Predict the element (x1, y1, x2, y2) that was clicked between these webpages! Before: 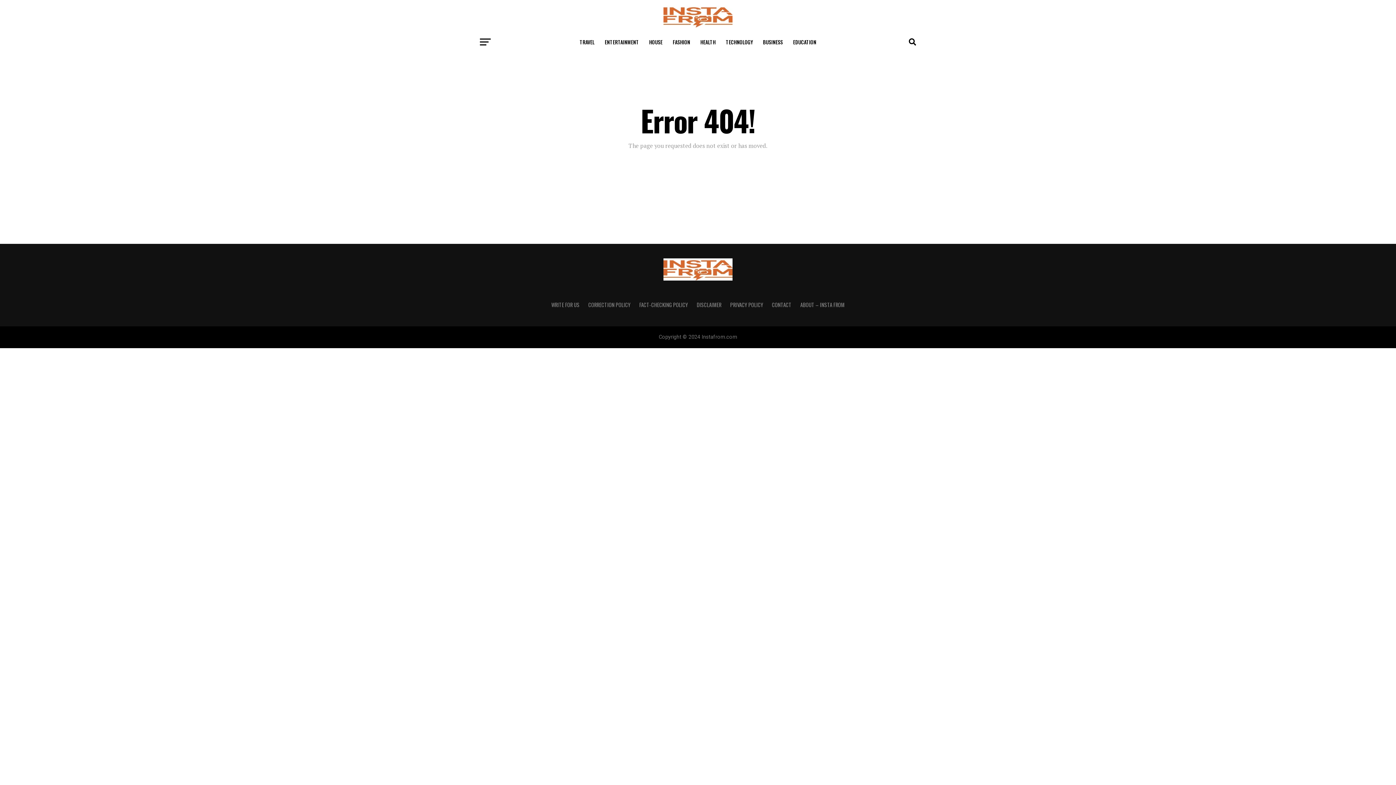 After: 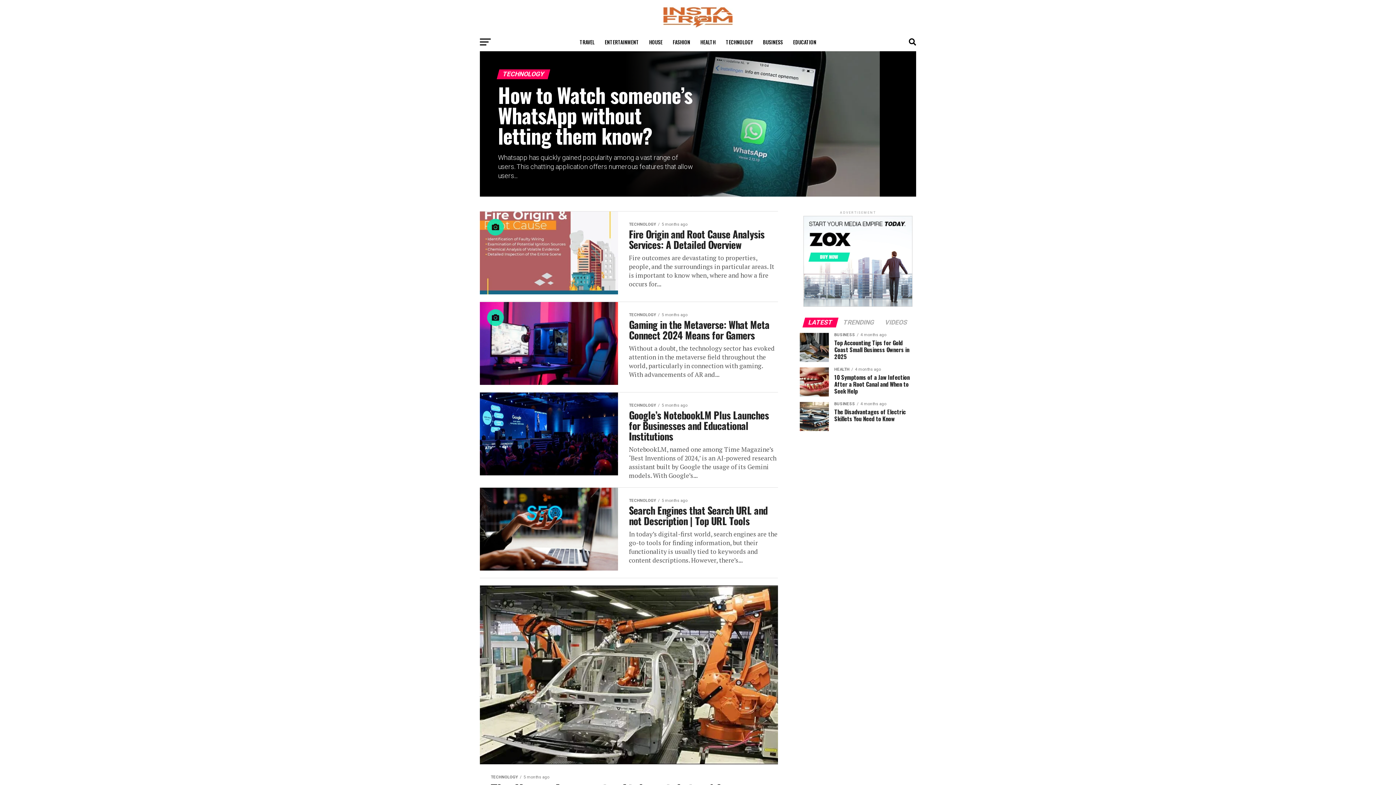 Action: bbox: (721, 33, 757, 51) label: TECHNOLOGY